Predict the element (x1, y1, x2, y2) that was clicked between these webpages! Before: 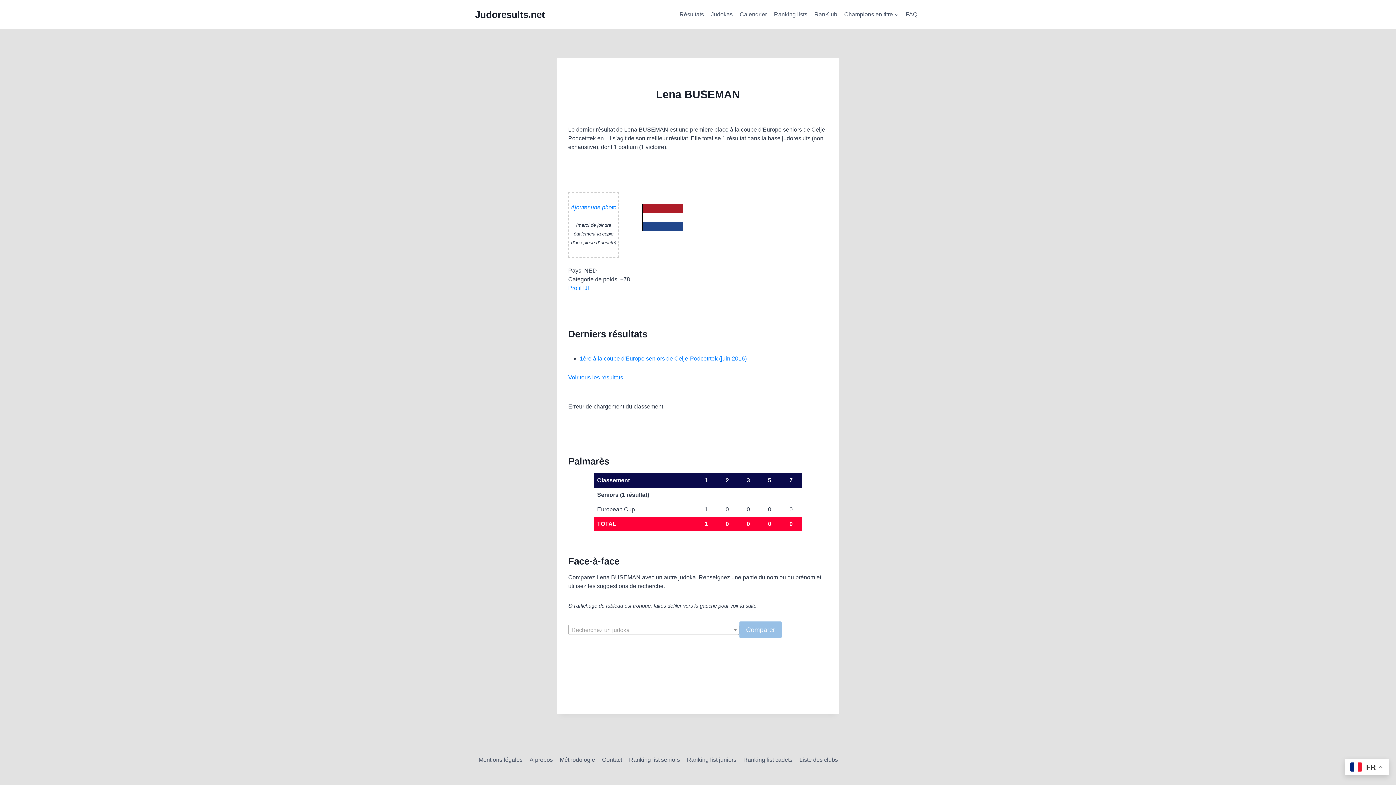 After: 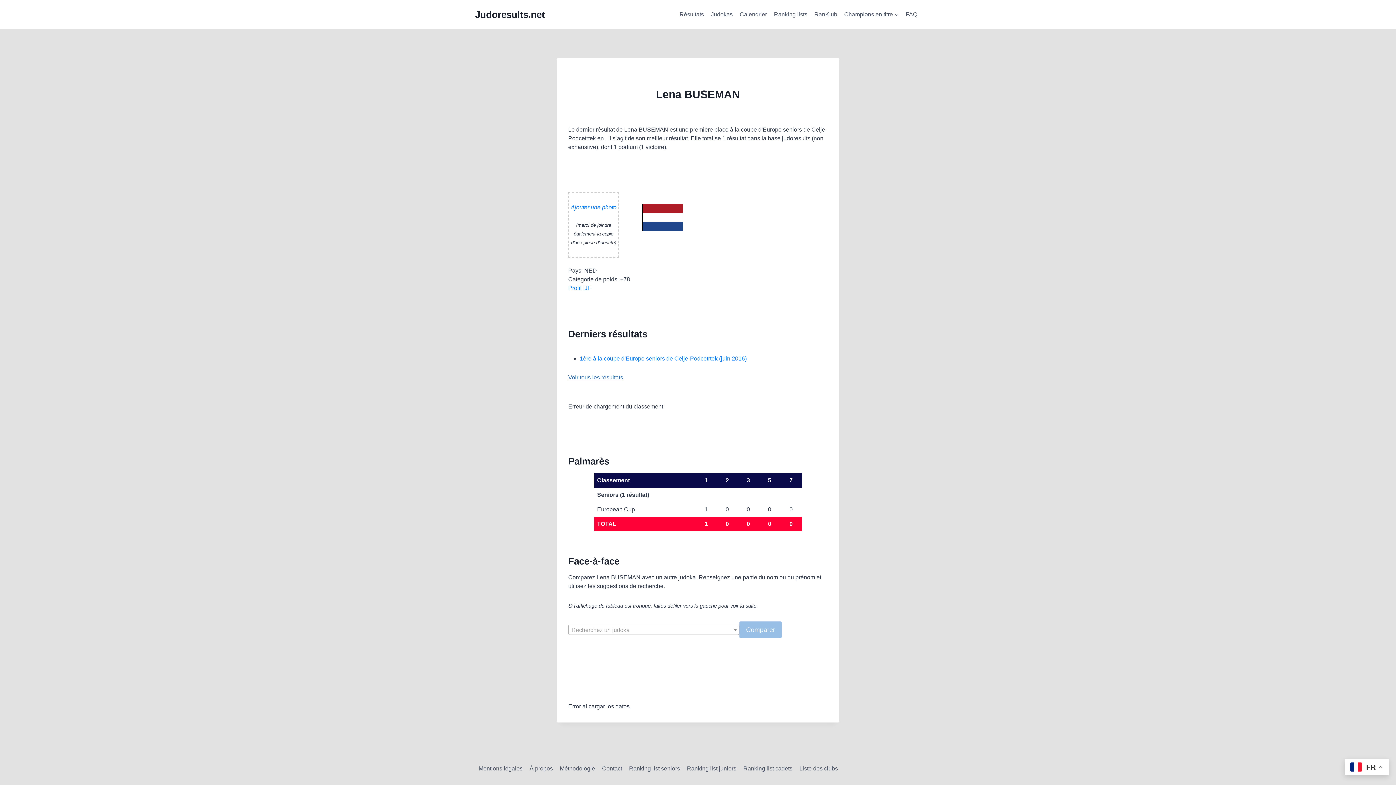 Action: bbox: (568, 374, 623, 380) label: Voir tous les résultats